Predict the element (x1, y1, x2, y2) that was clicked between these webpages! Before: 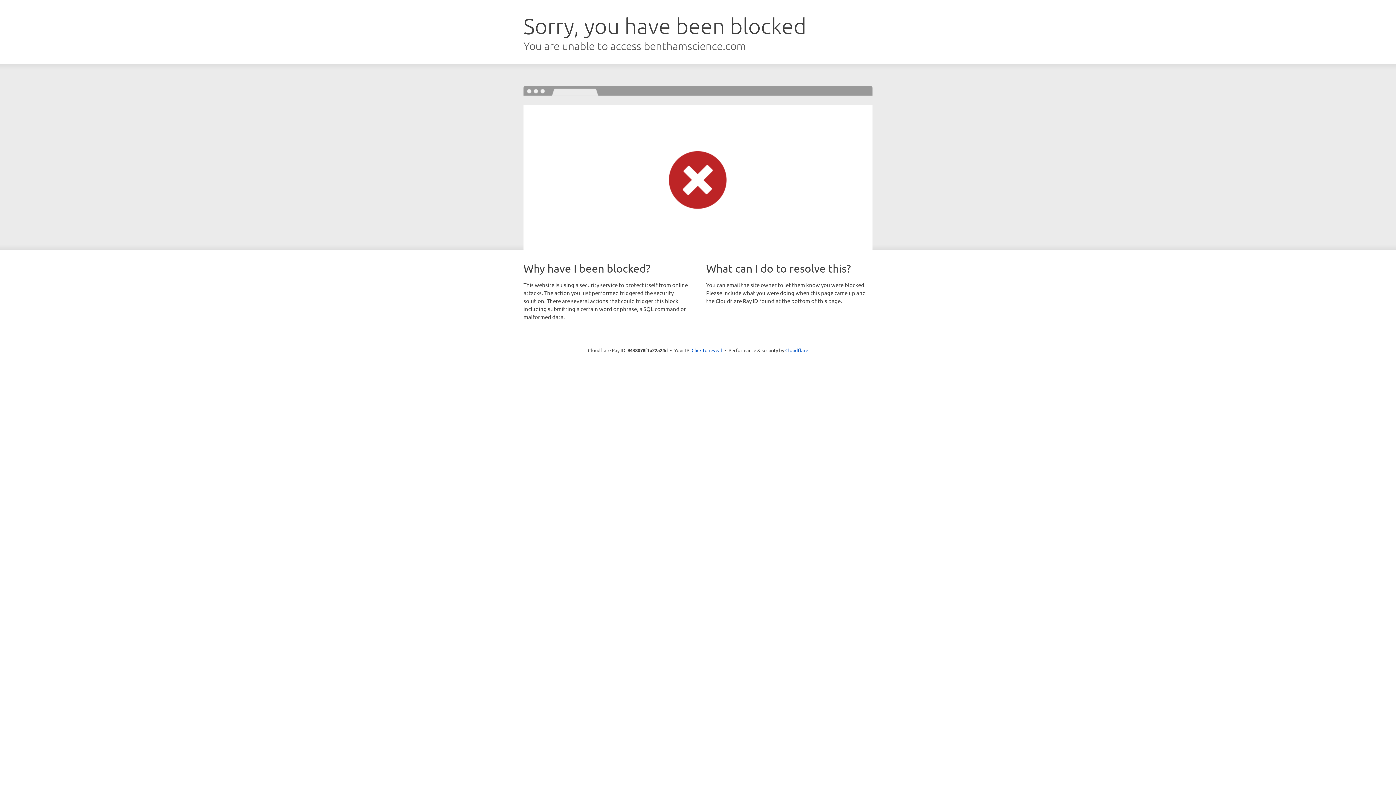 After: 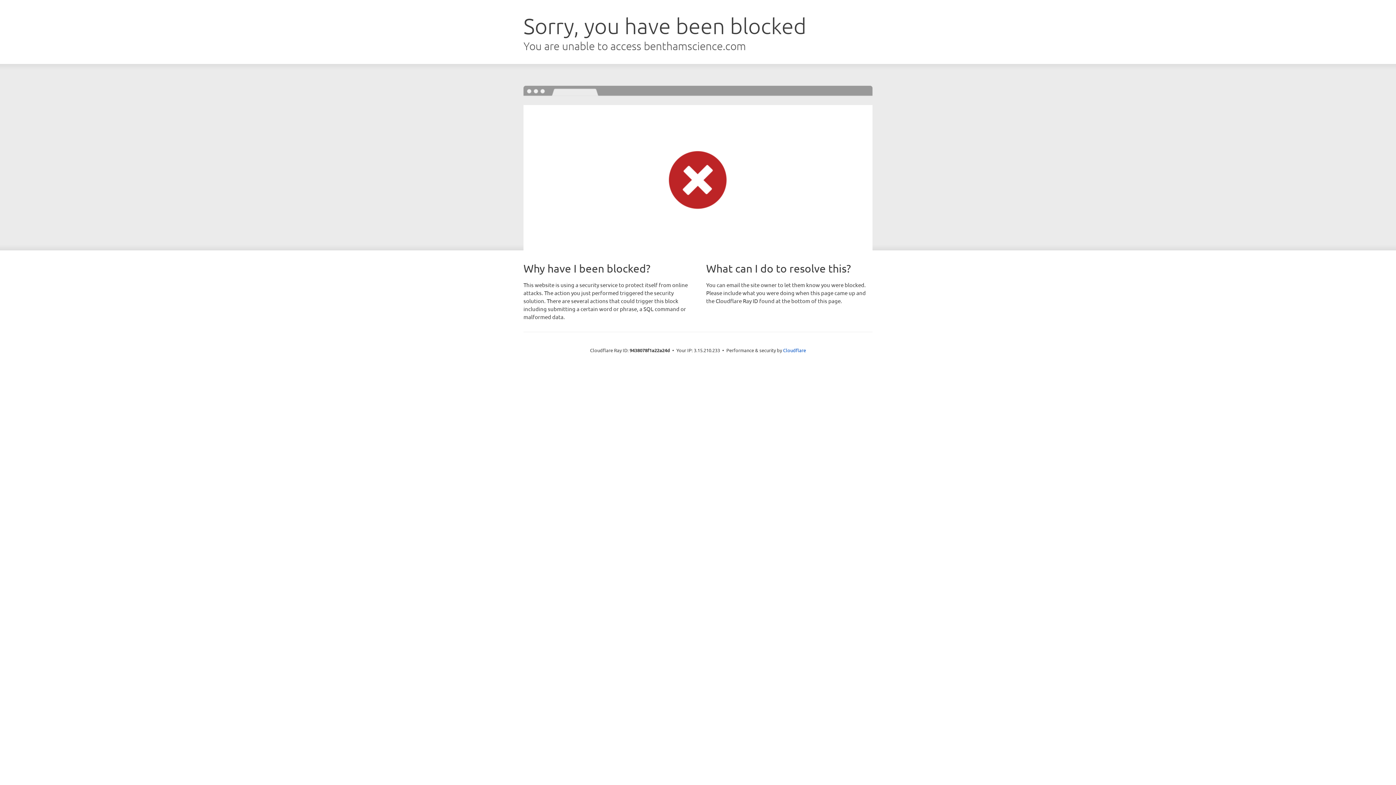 Action: bbox: (691, 346, 722, 353) label: Click to reveal